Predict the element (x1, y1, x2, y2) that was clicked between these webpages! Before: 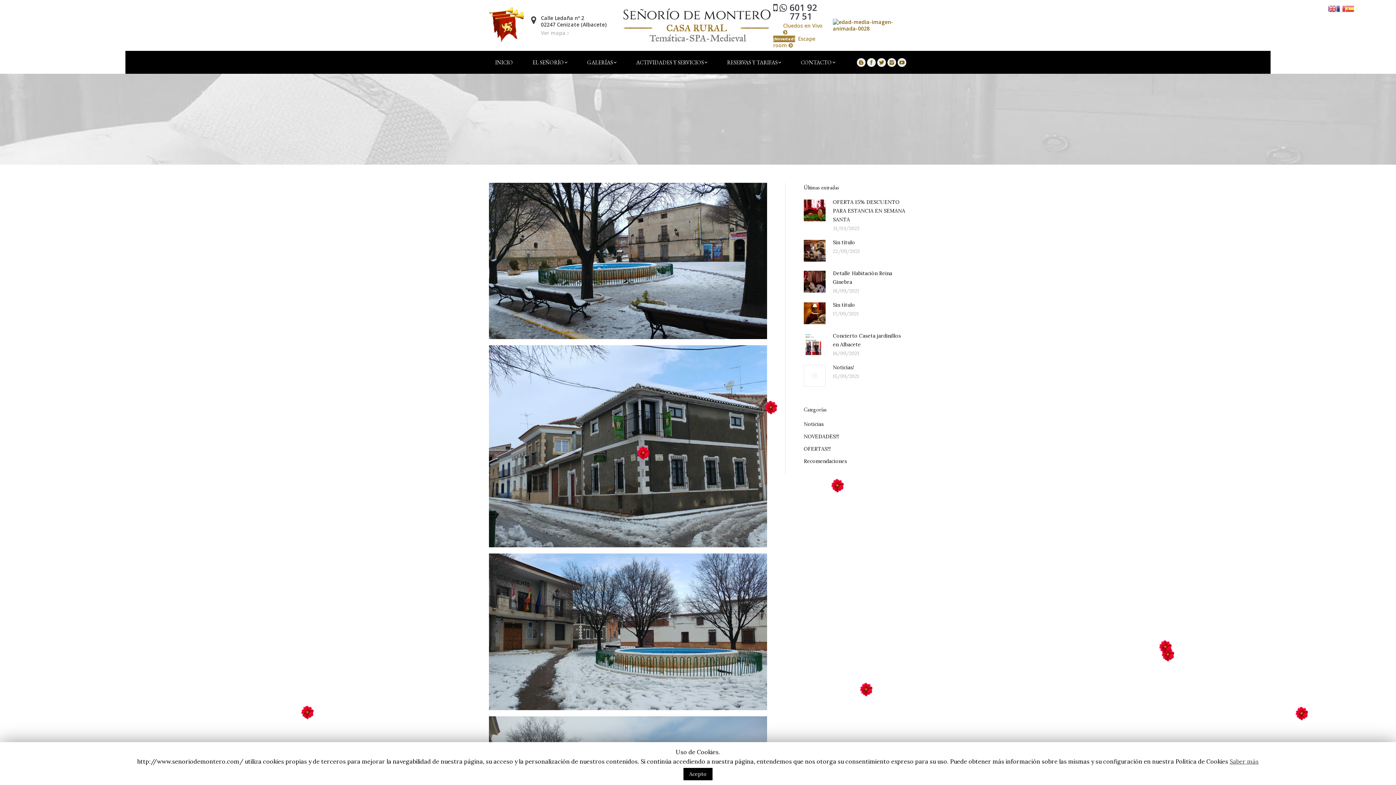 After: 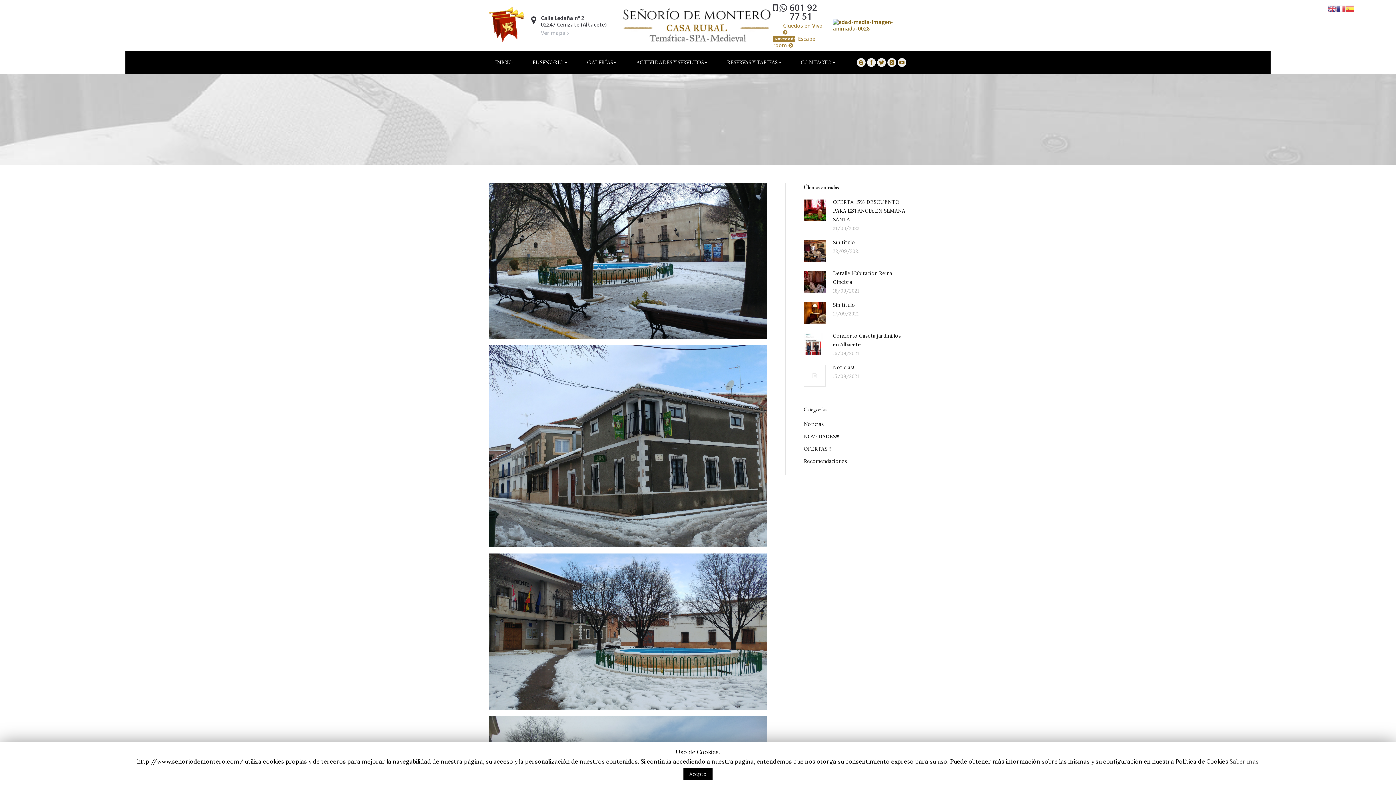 Action: bbox: (897, 7, 906, 15)